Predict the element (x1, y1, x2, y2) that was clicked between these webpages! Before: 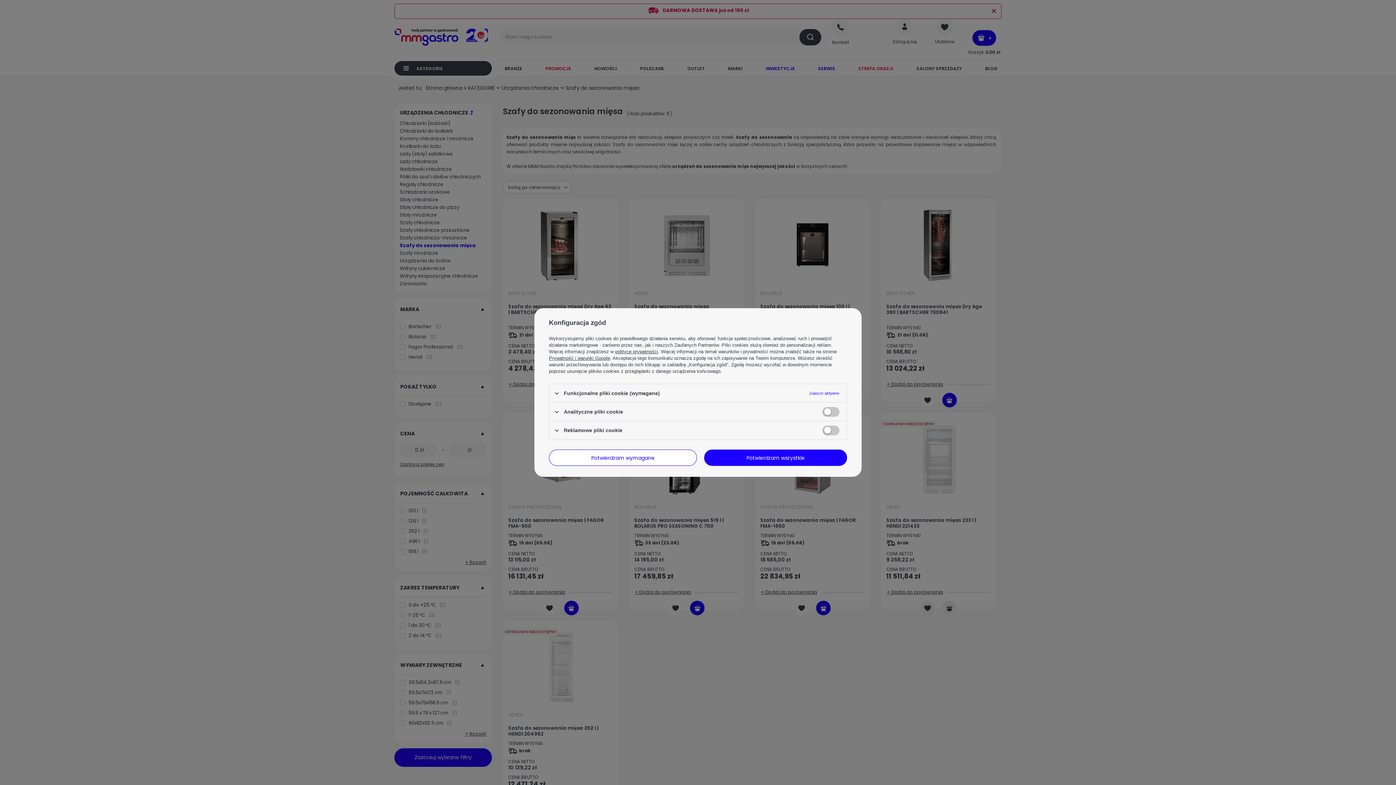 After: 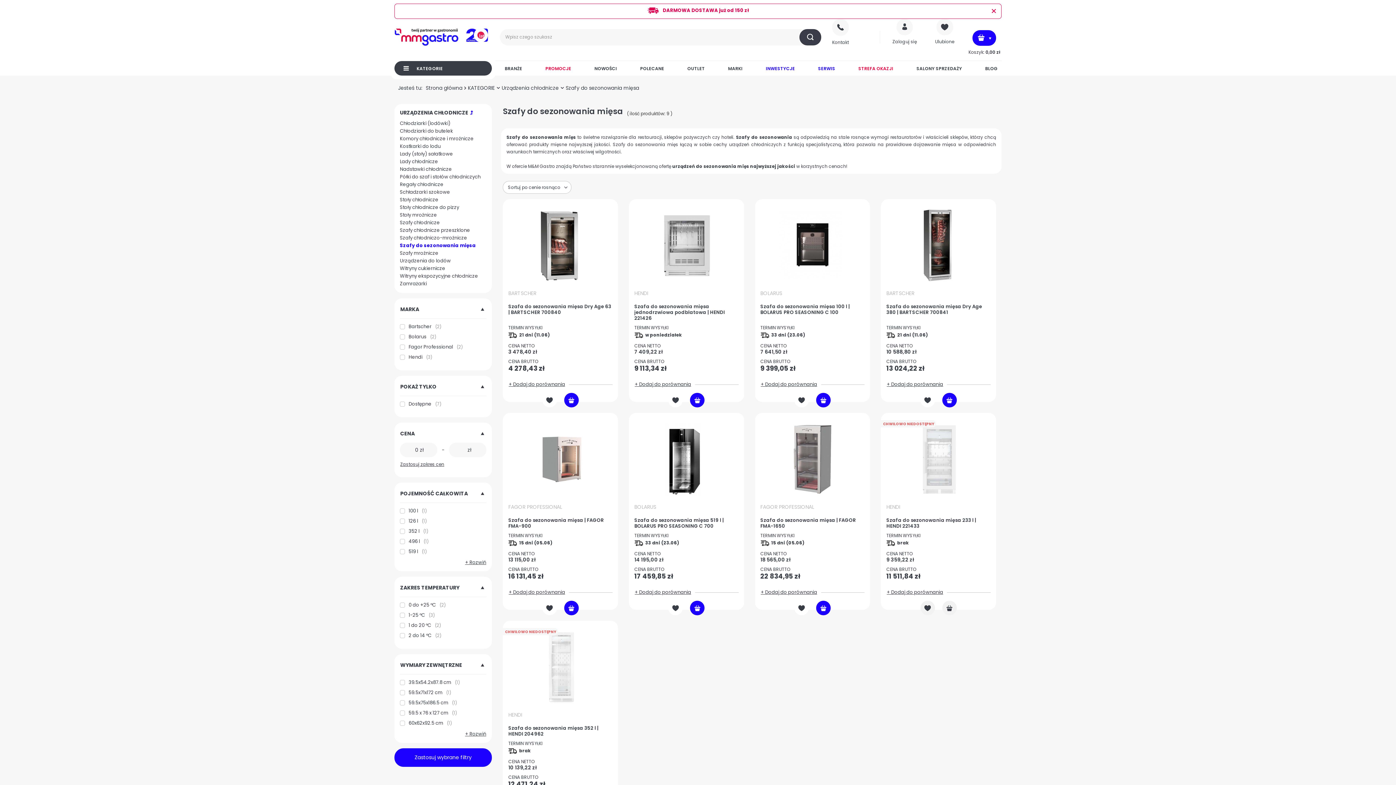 Action: label: Potwierdzam wymagane bbox: (549, 449, 697, 466)